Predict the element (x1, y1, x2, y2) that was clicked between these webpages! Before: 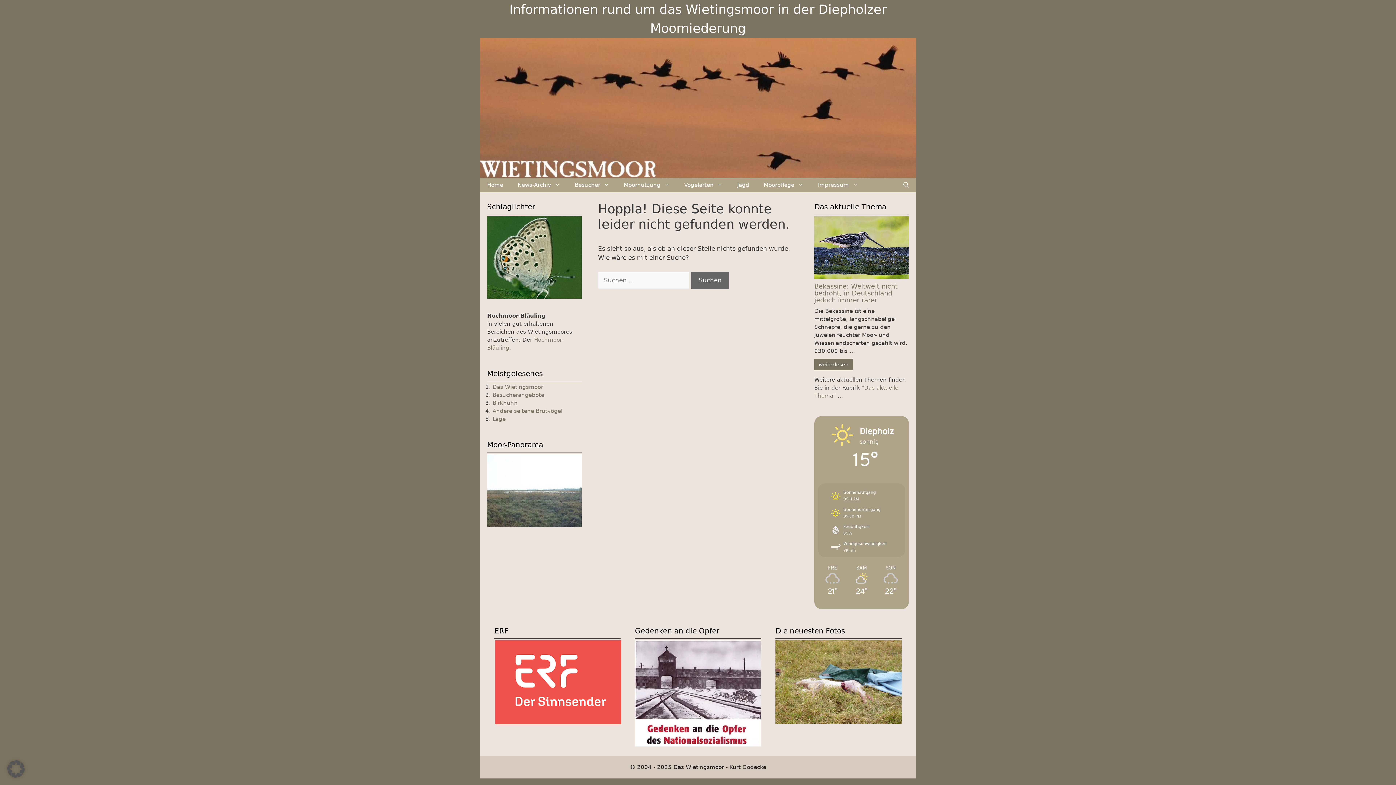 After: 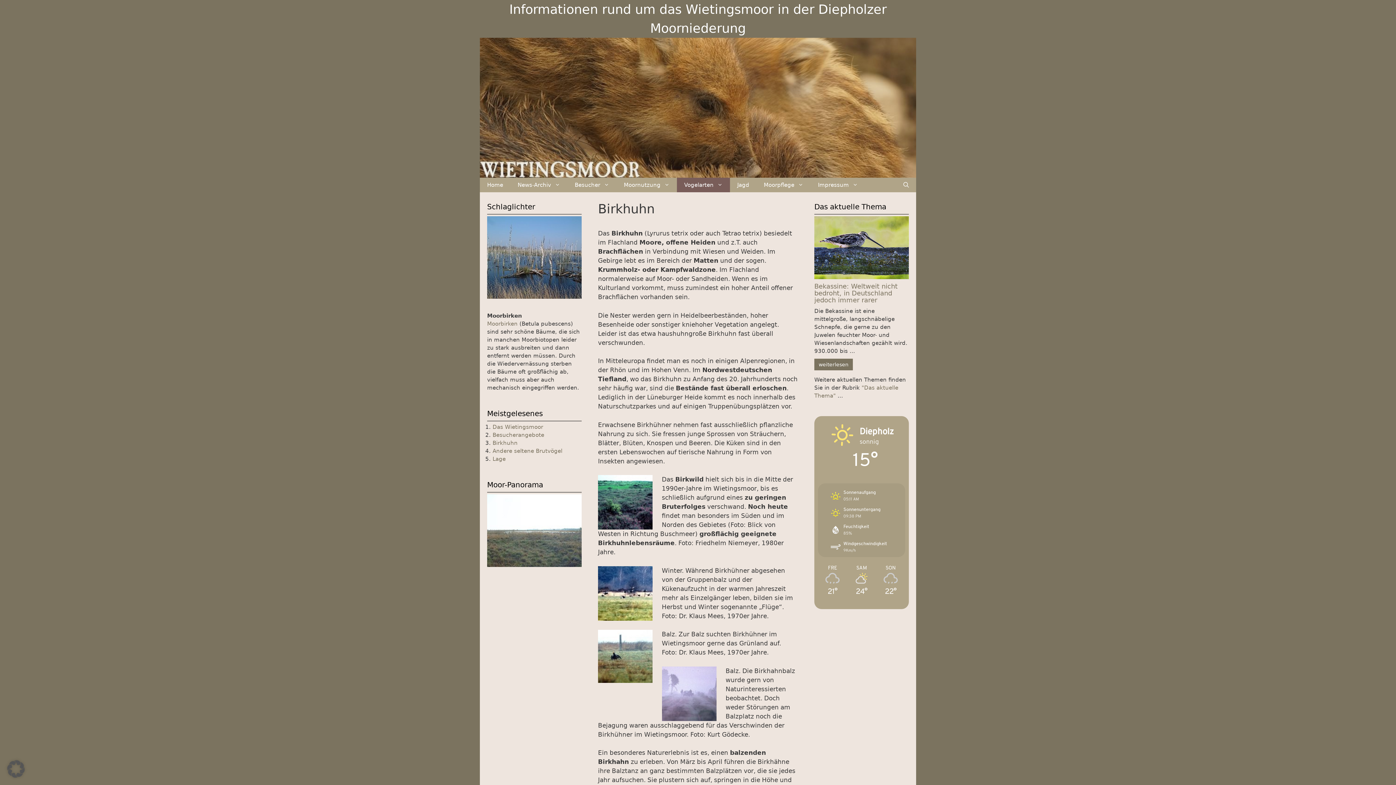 Action: label: Birkhuhn bbox: (492, 399, 517, 406)